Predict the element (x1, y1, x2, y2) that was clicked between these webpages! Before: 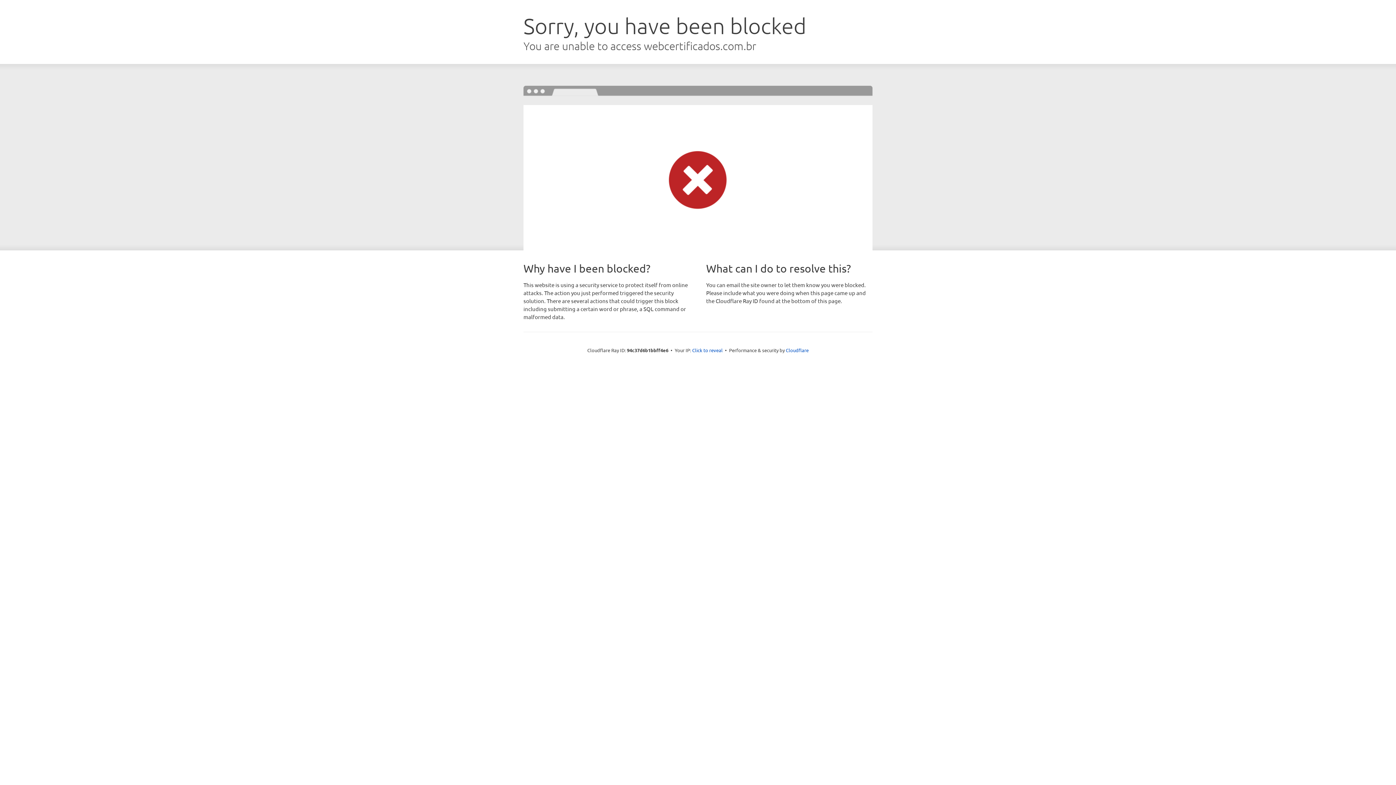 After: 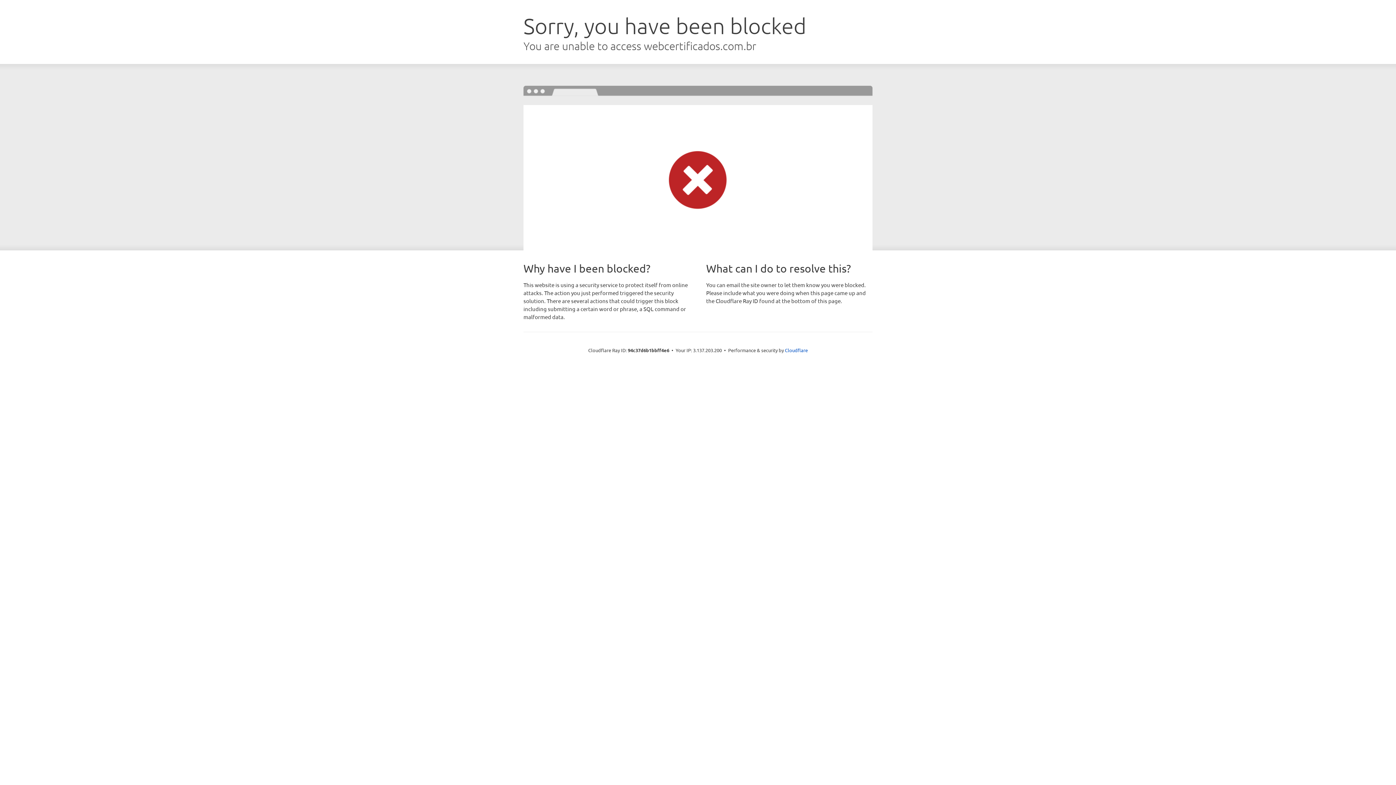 Action: label: Click to reveal bbox: (692, 346, 722, 353)